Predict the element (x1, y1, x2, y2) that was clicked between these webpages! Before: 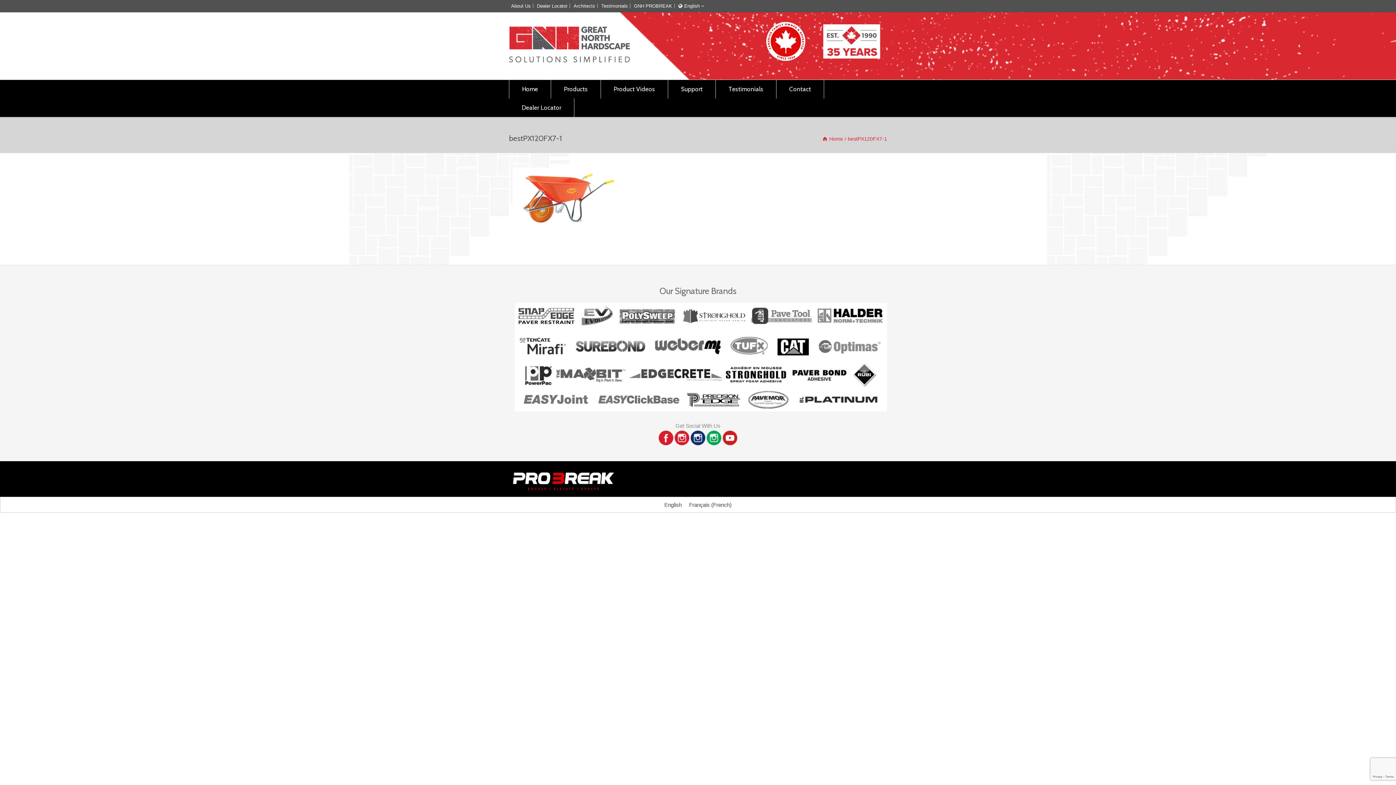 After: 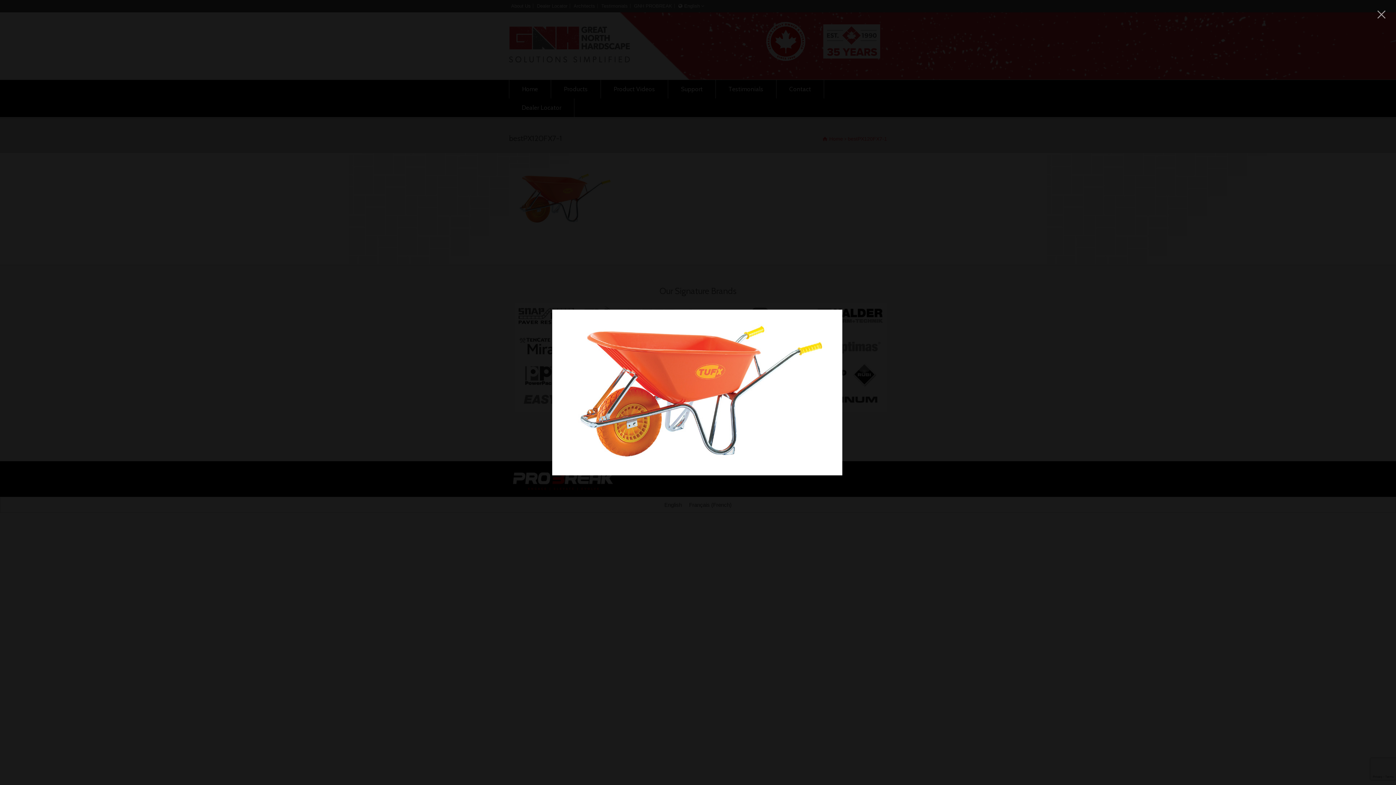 Action: bbox: (512, 167, 898, 229)